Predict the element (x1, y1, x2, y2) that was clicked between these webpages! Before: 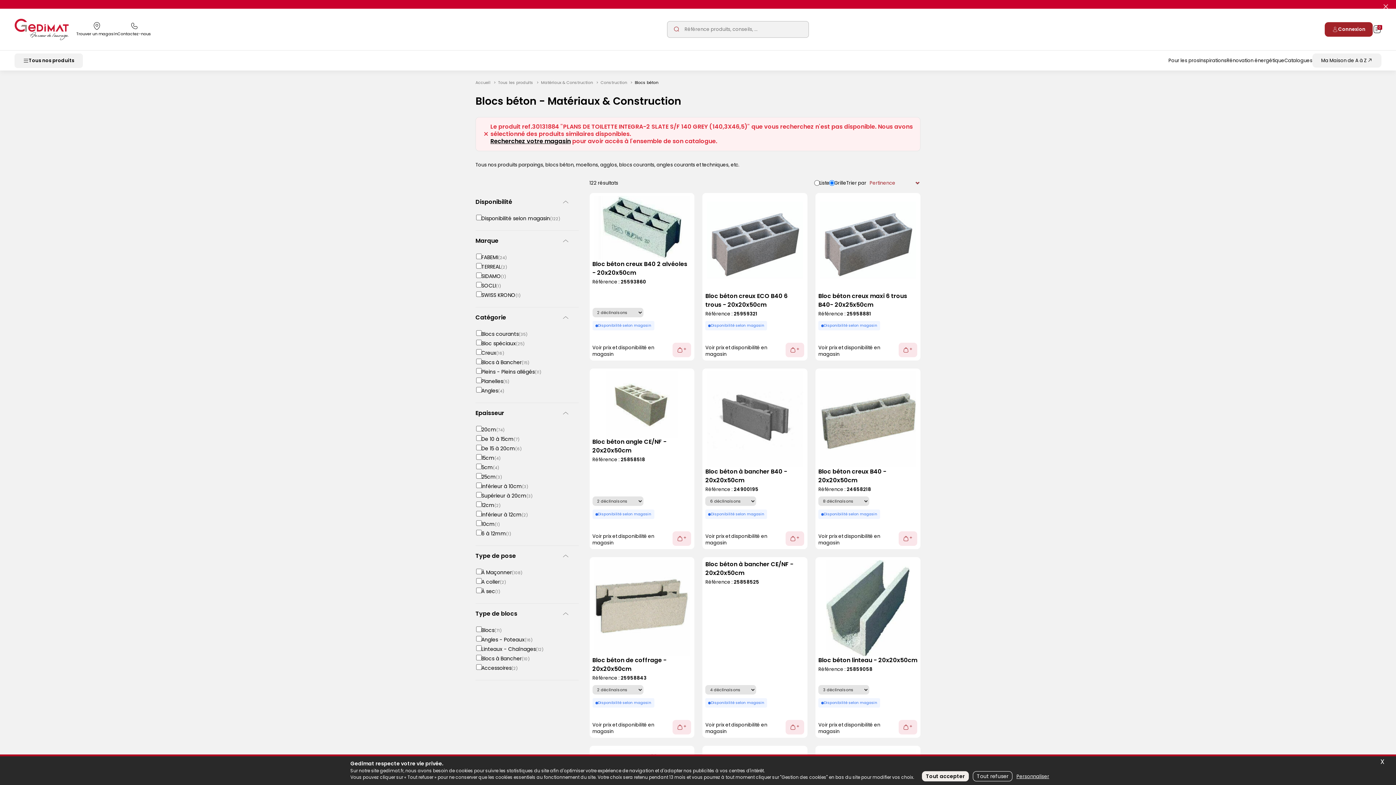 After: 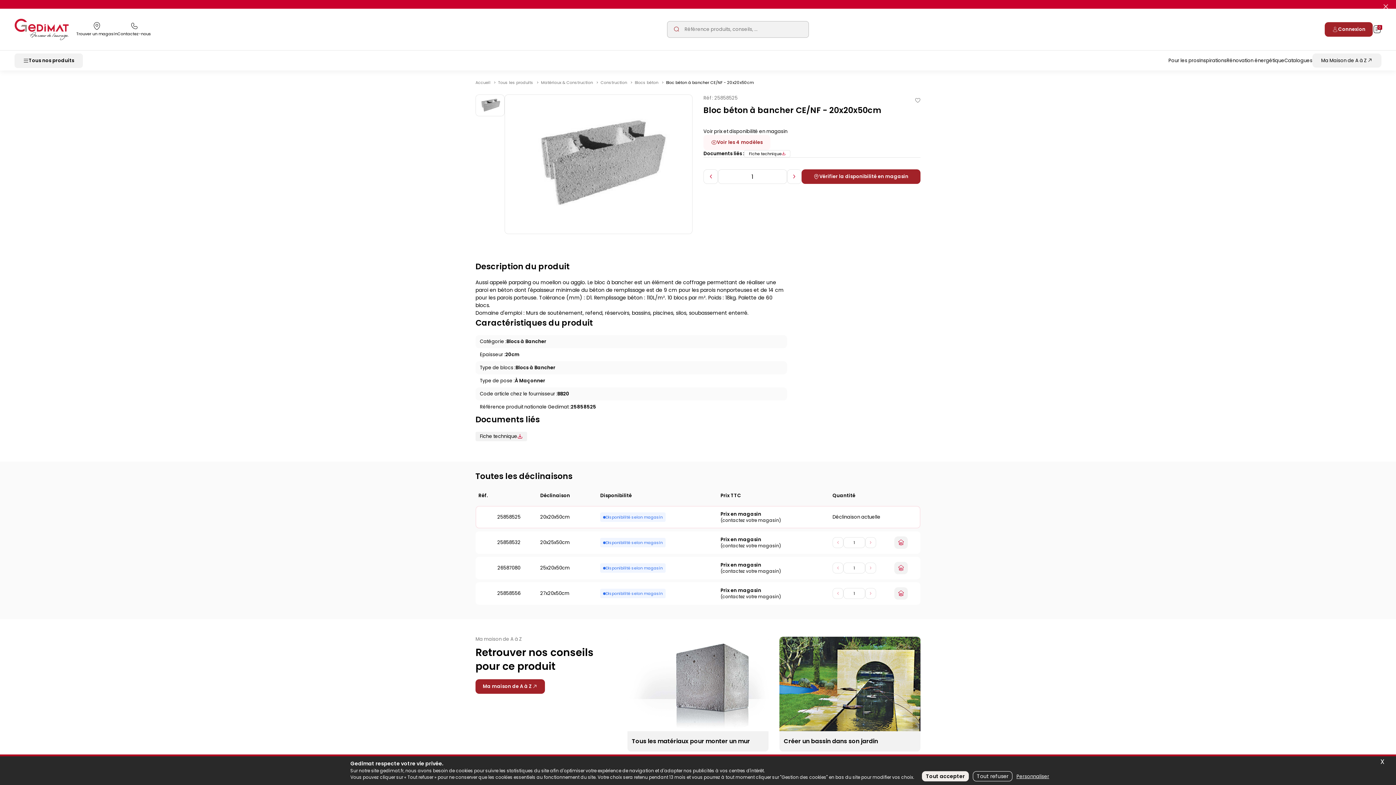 Action: label: Bloc béton à bancher CE/NF - 20x20x50cm bbox: (705, 560, 804, 577)